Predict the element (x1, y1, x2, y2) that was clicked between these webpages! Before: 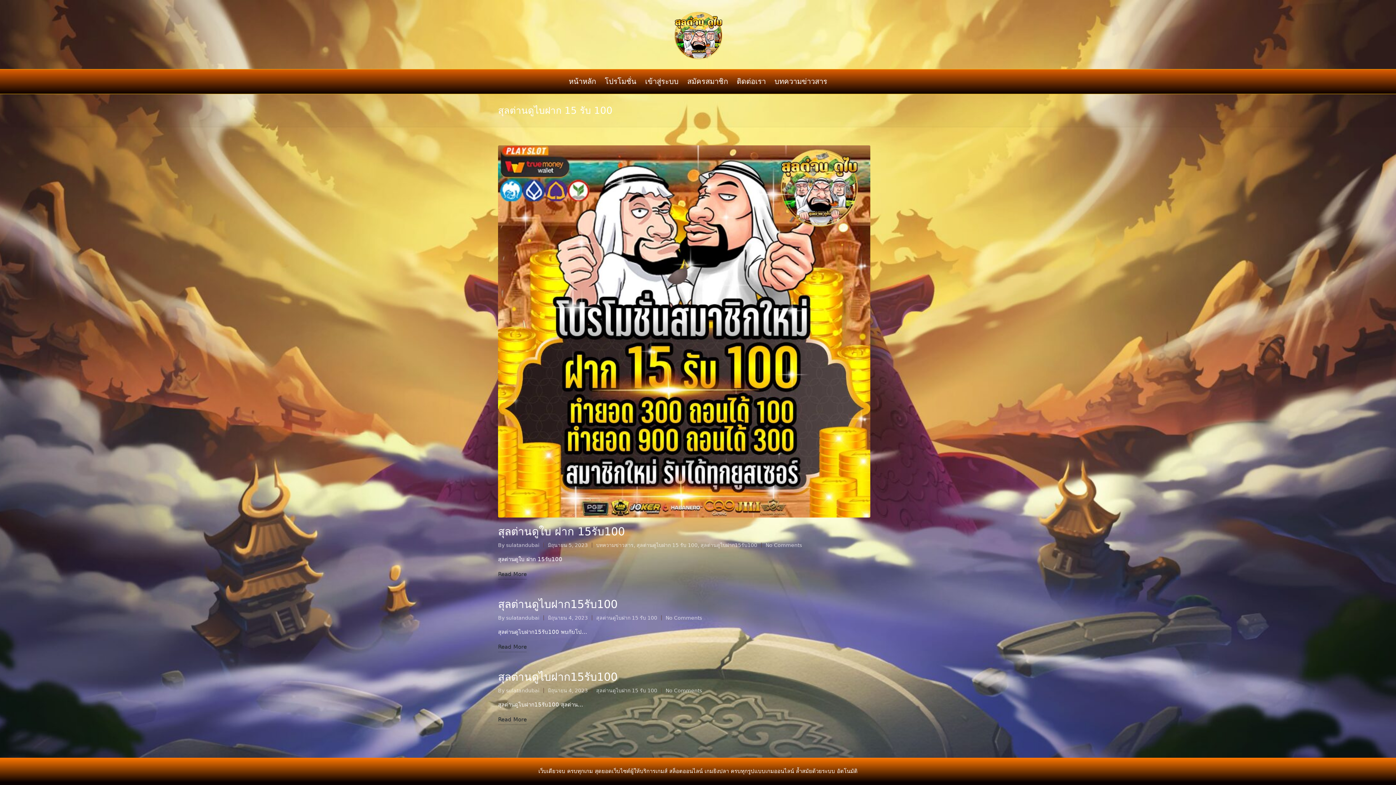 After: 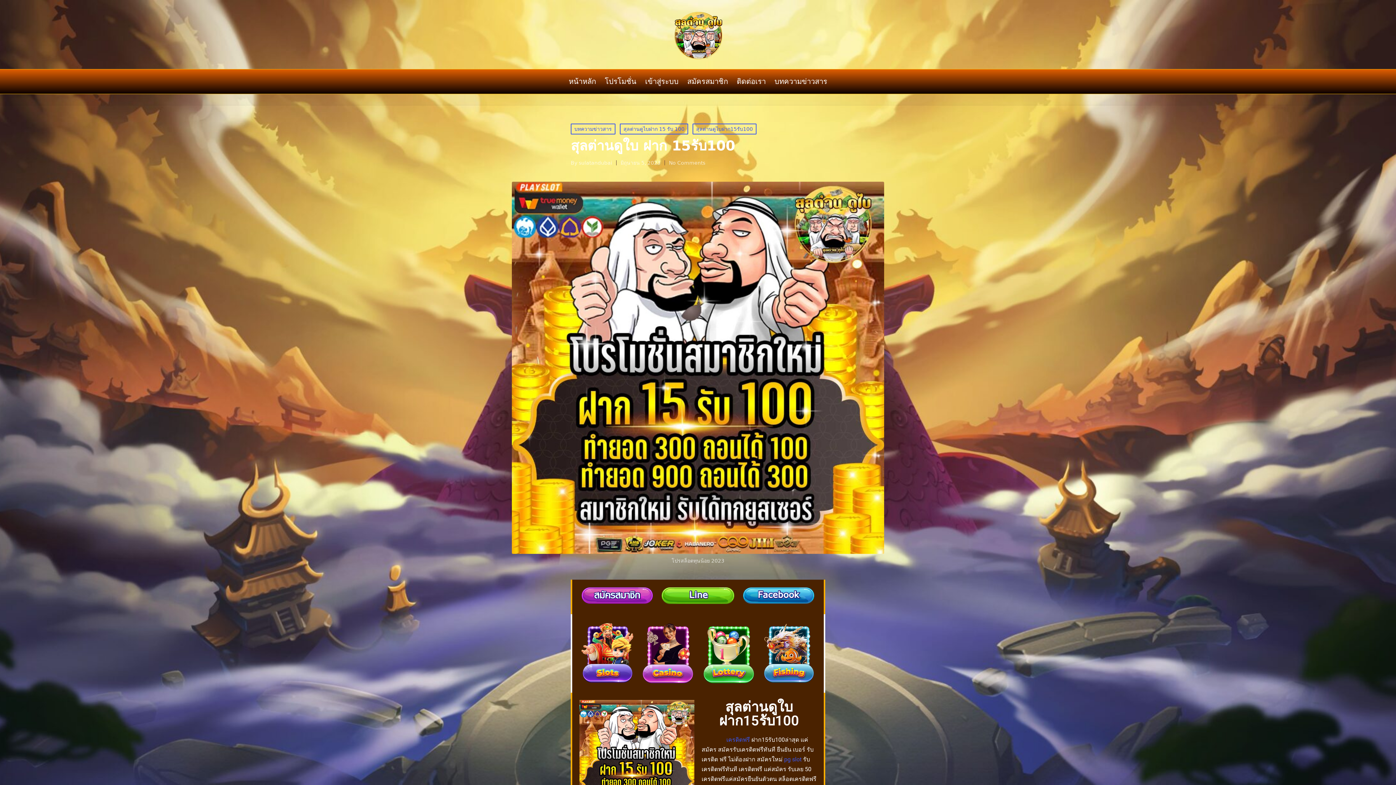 Action: label: สุลต่านดูใบ ฝาก 15รับ100 bbox: (498, 525, 625, 538)